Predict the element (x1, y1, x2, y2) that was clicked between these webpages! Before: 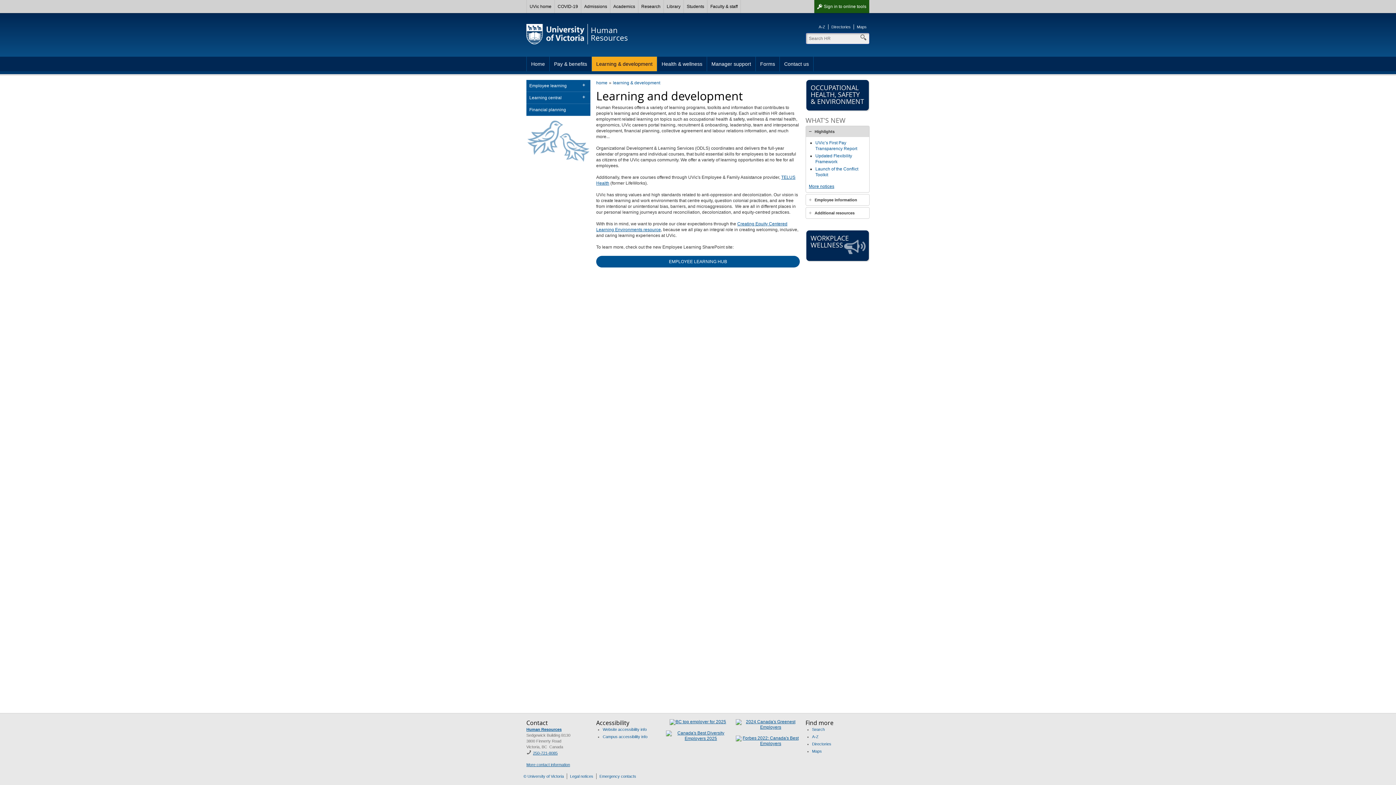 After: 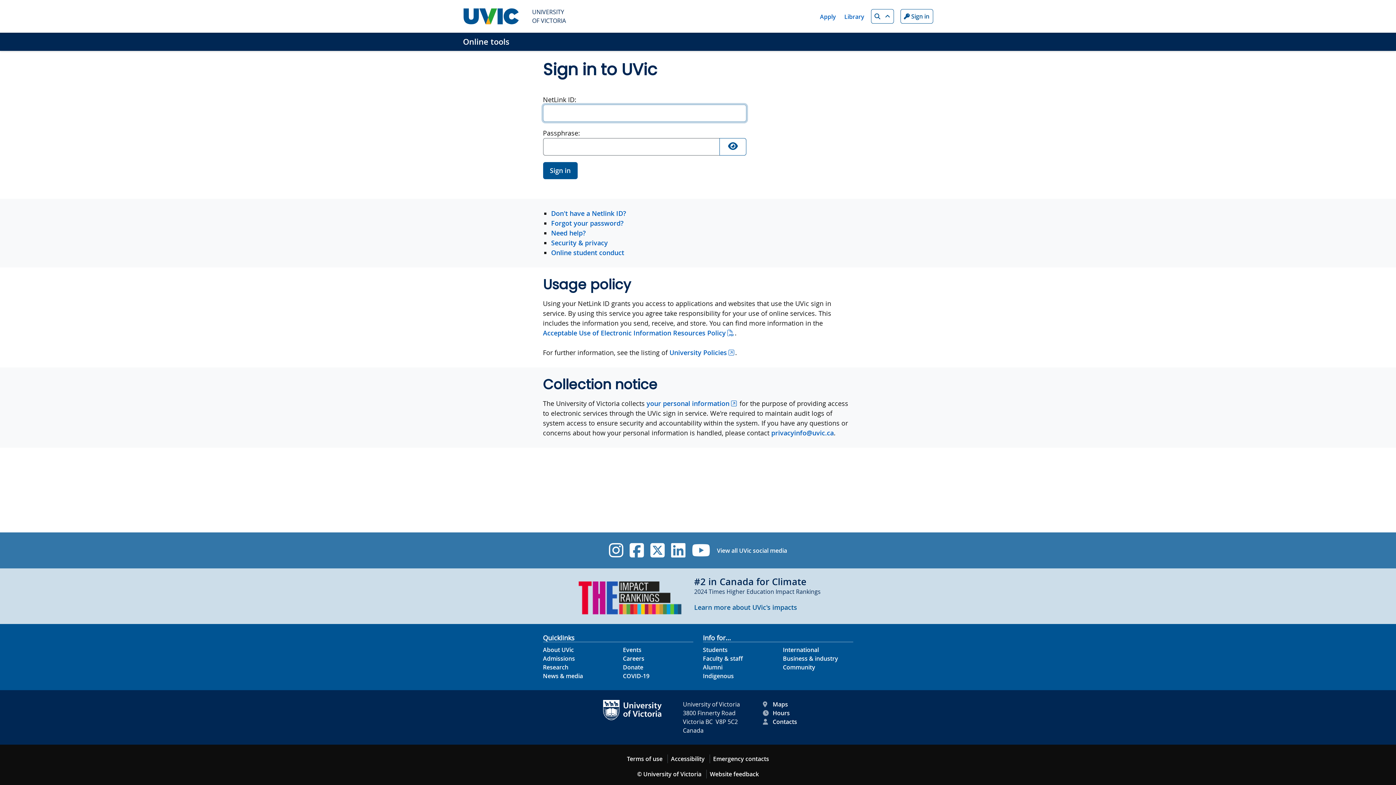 Action: bbox: (814, 0, 869, 13) label: Sign in to online tools